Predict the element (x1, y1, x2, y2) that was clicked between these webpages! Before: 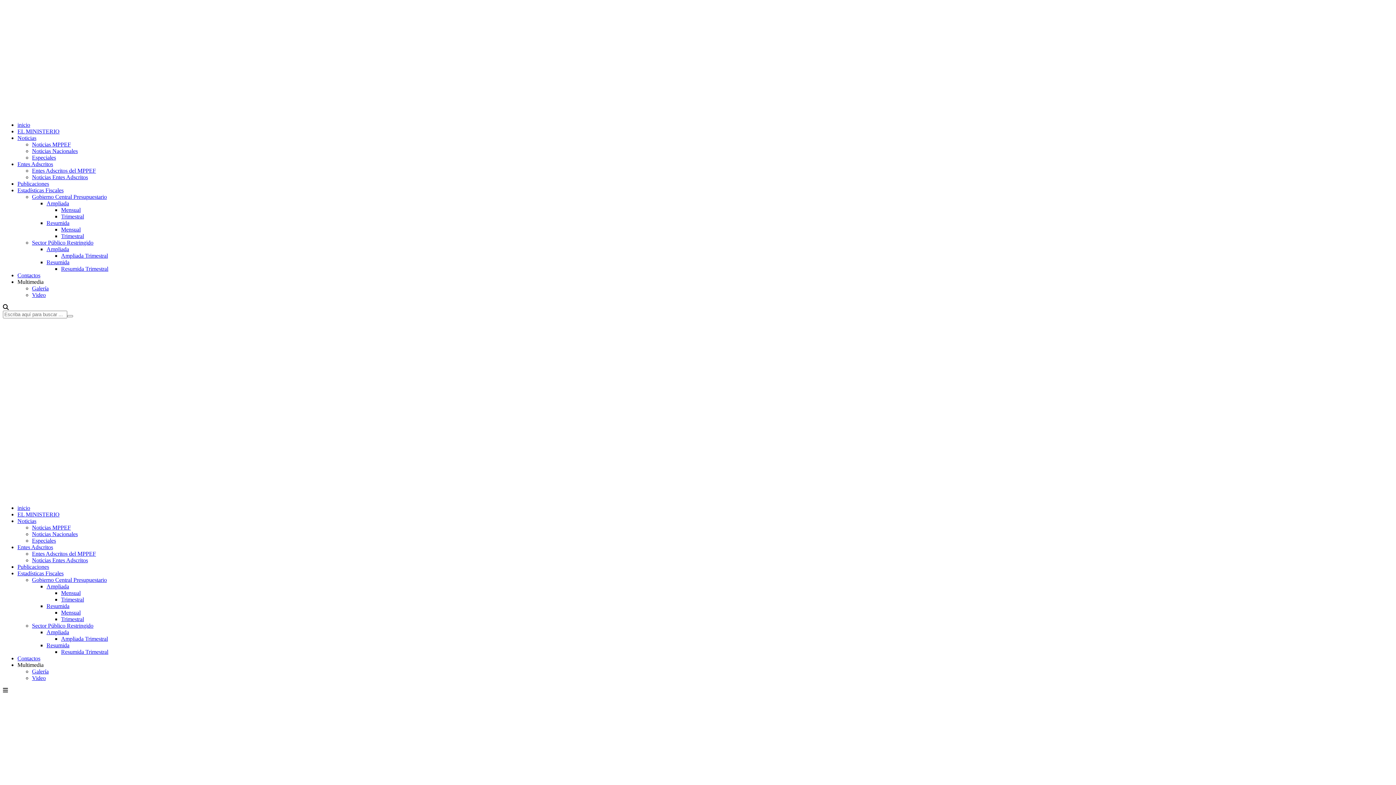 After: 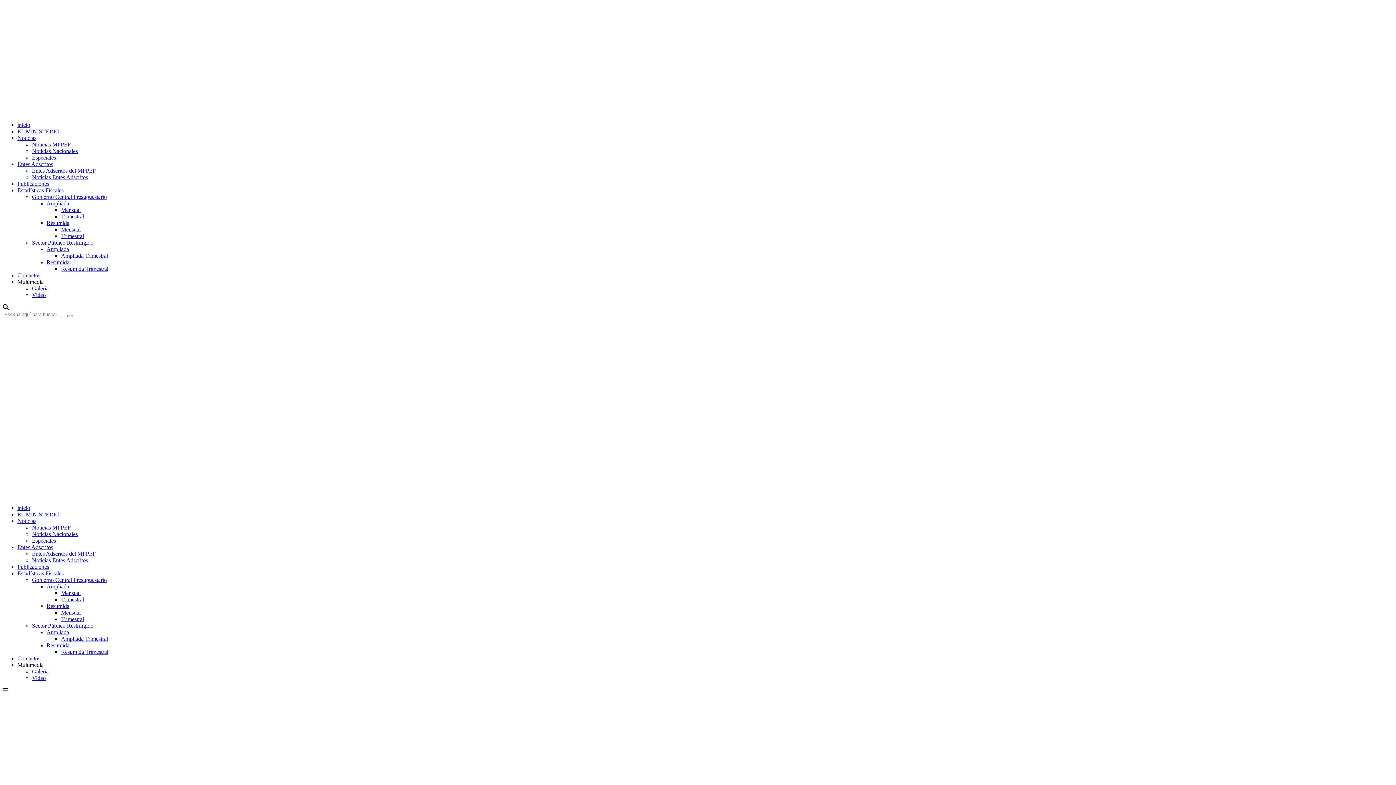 Action: label: Video bbox: (32, 292, 45, 298)